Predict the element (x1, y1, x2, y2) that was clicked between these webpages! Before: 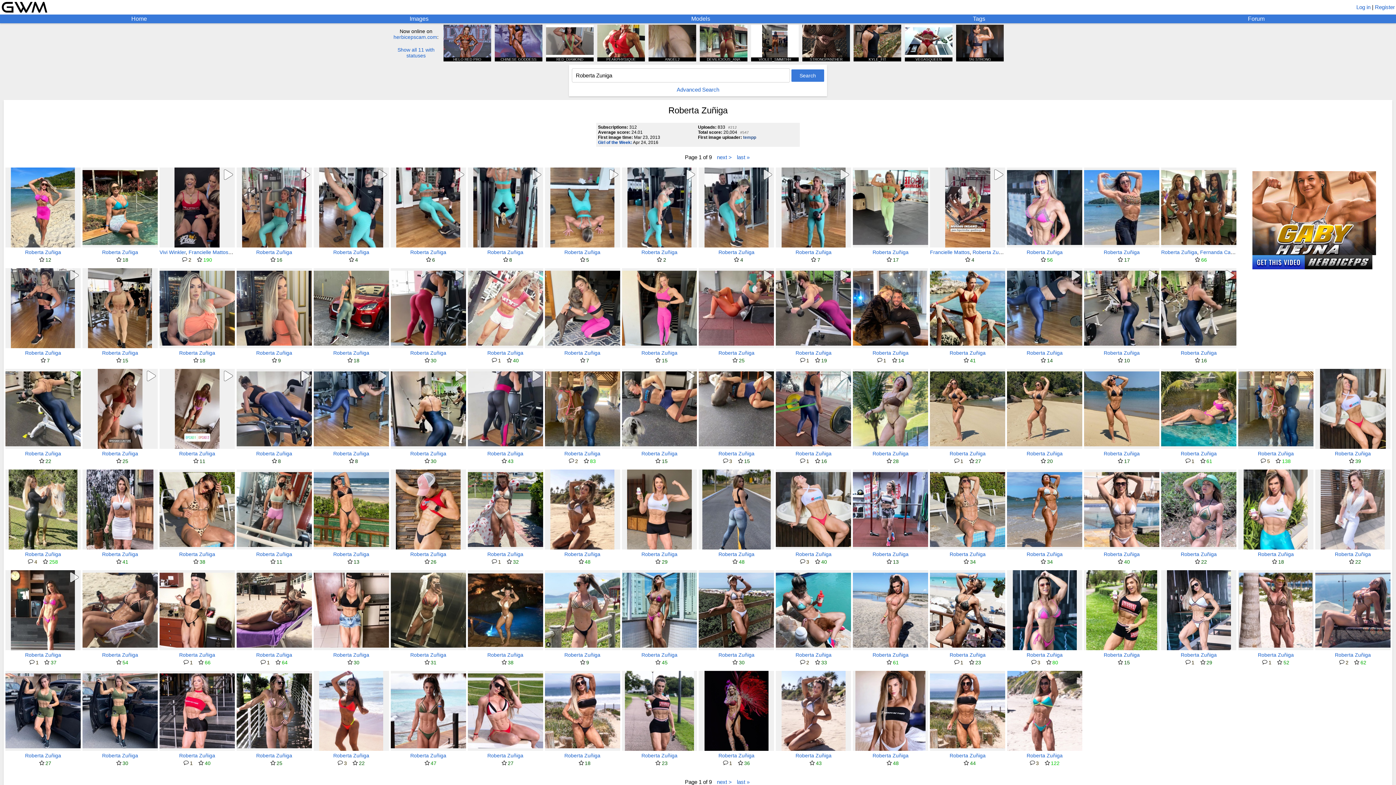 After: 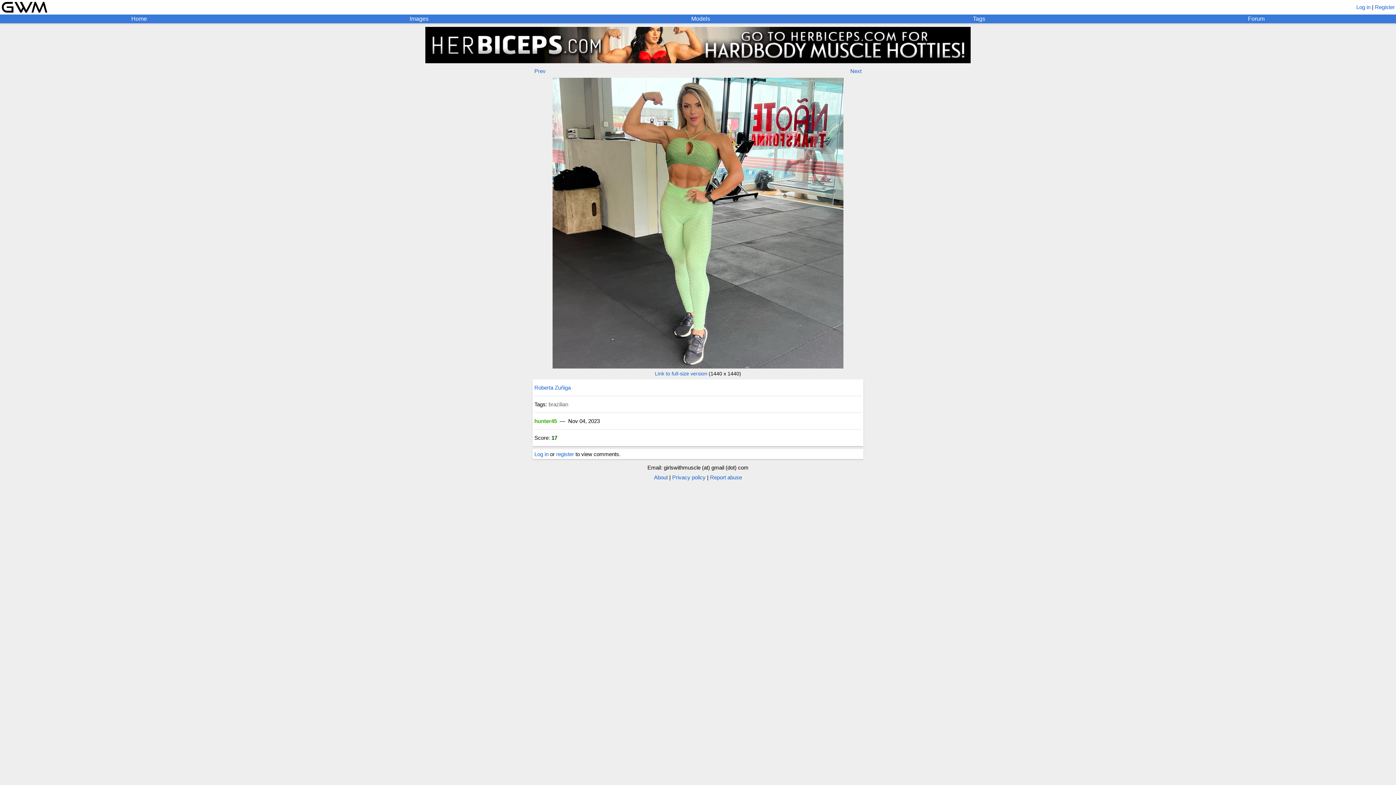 Action: bbox: (853, 167, 928, 247)